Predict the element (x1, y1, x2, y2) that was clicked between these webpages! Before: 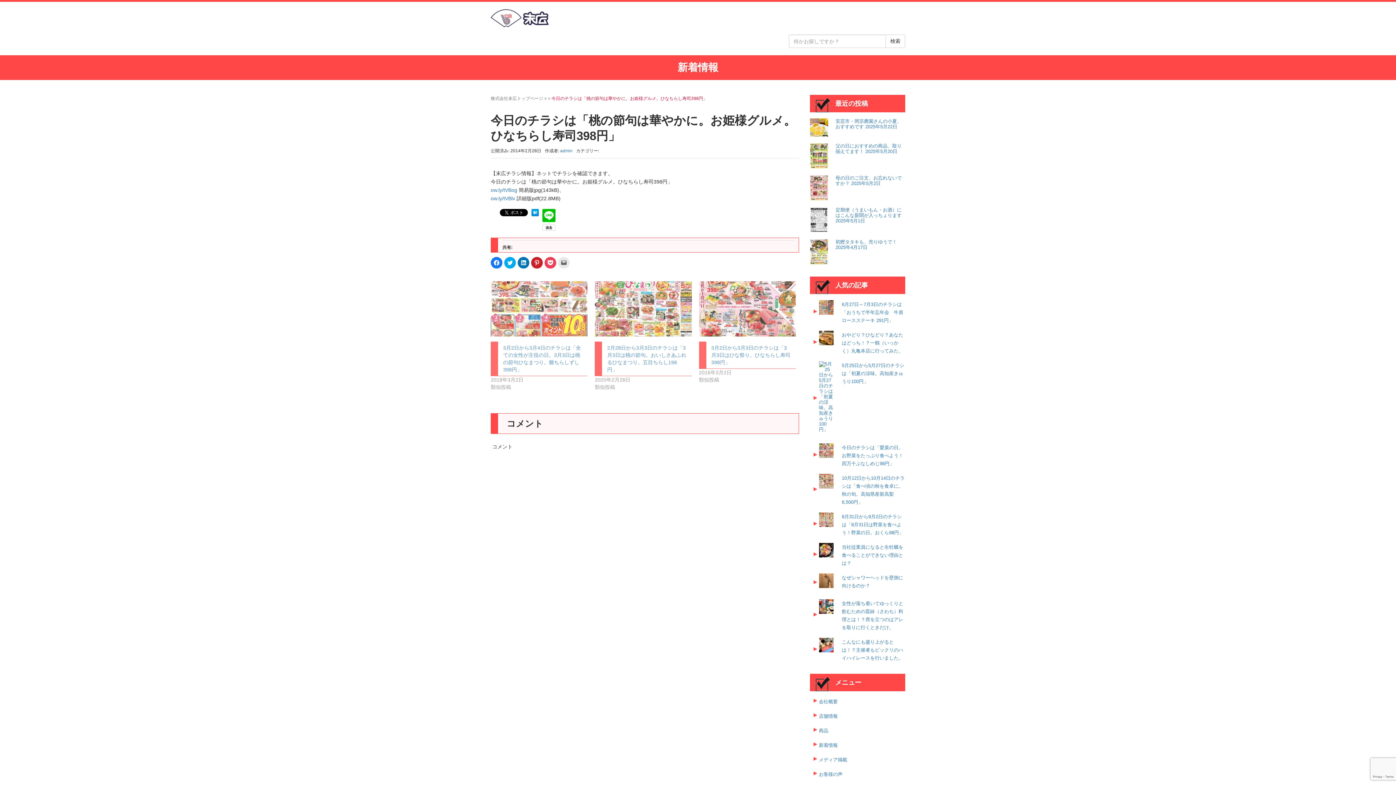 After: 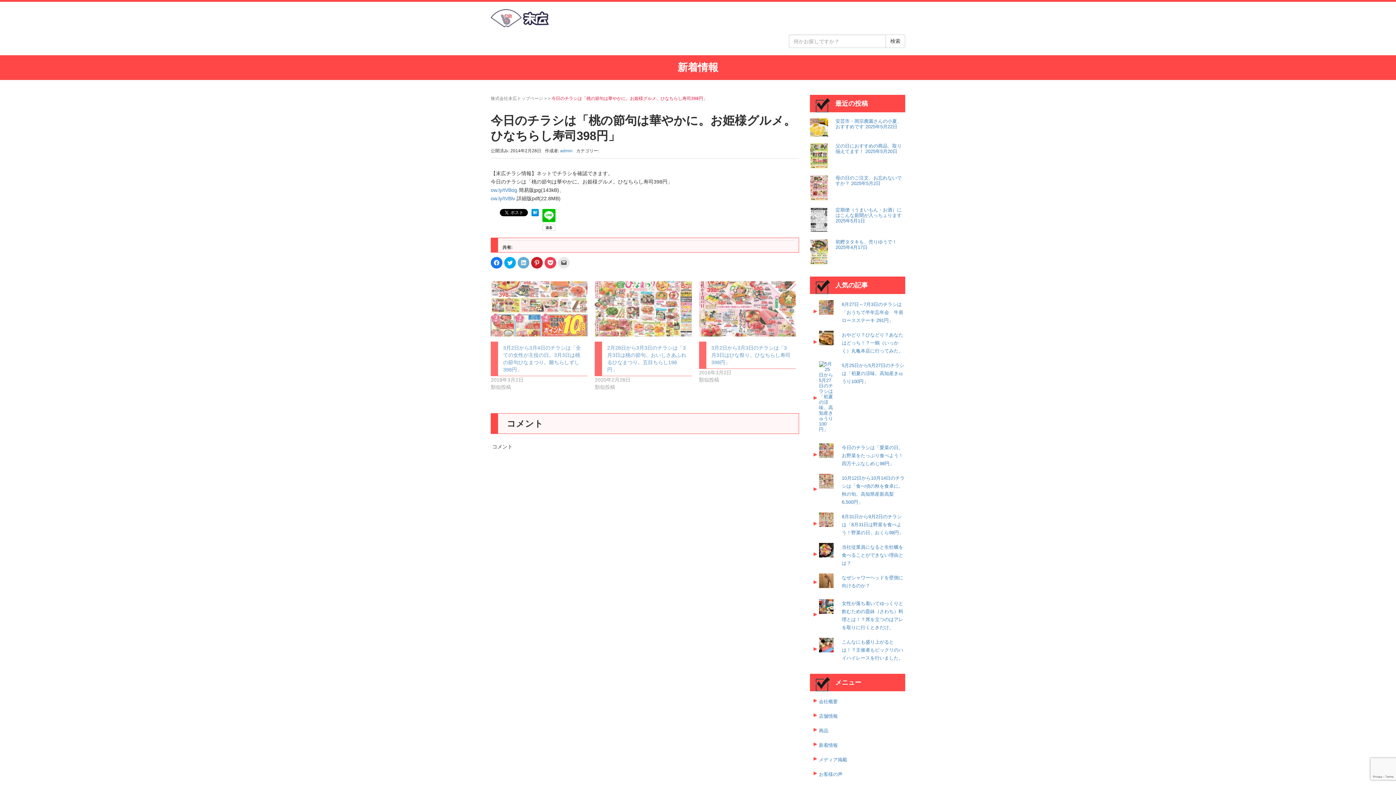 Action: bbox: (517, 256, 529, 268) label: クリックして LinkedIn で共有 (新しいウィンドウで開きます)